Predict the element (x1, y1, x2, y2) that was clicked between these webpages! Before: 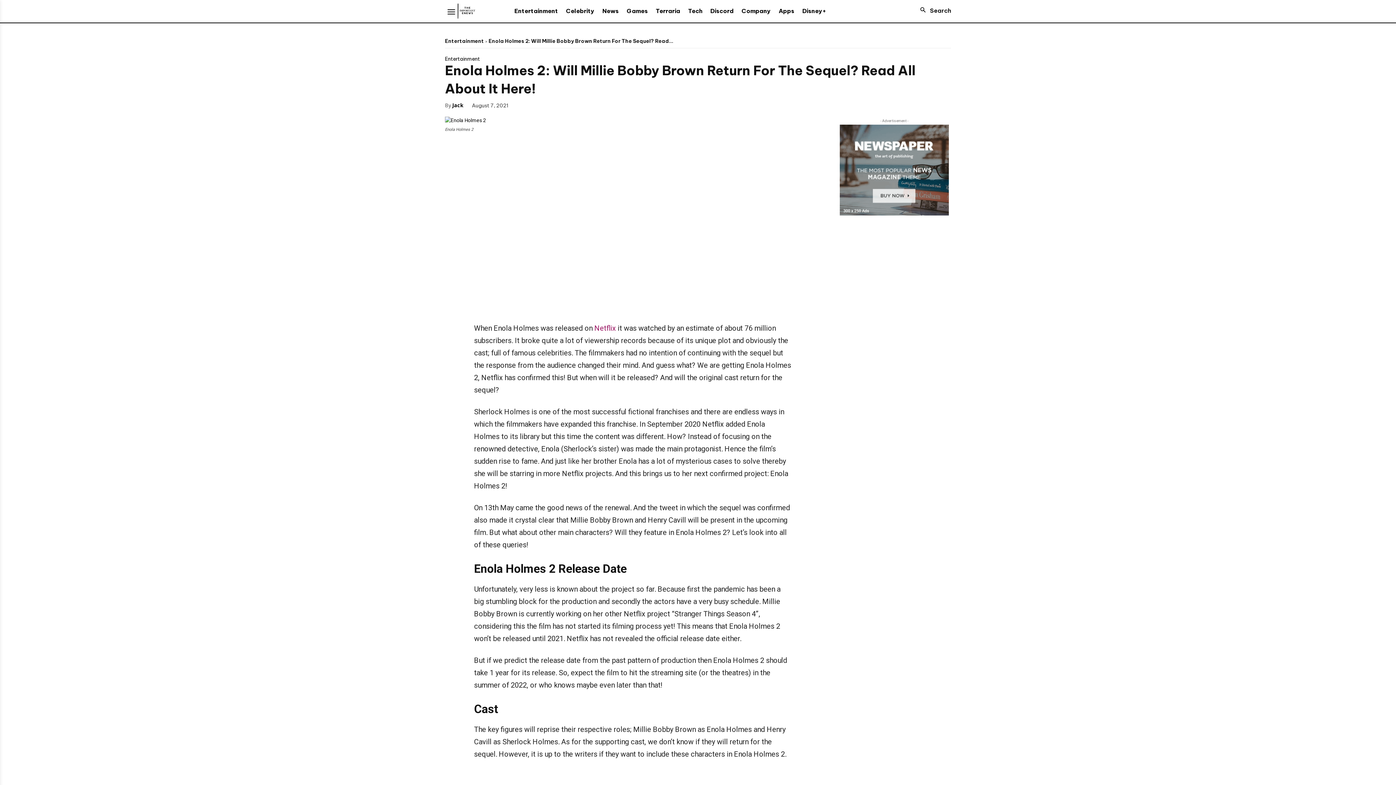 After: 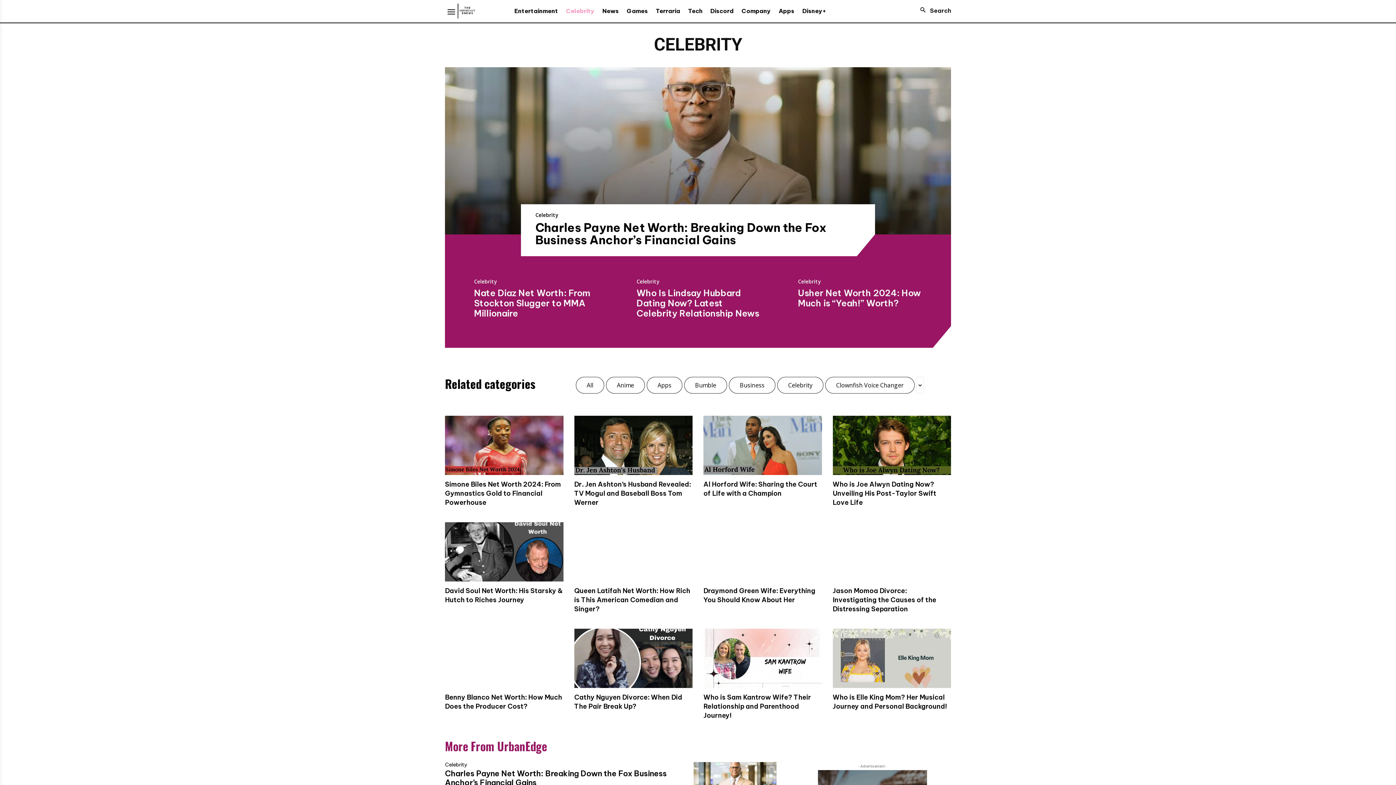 Action: bbox: (562, 7, 598, 14) label: Celebrity